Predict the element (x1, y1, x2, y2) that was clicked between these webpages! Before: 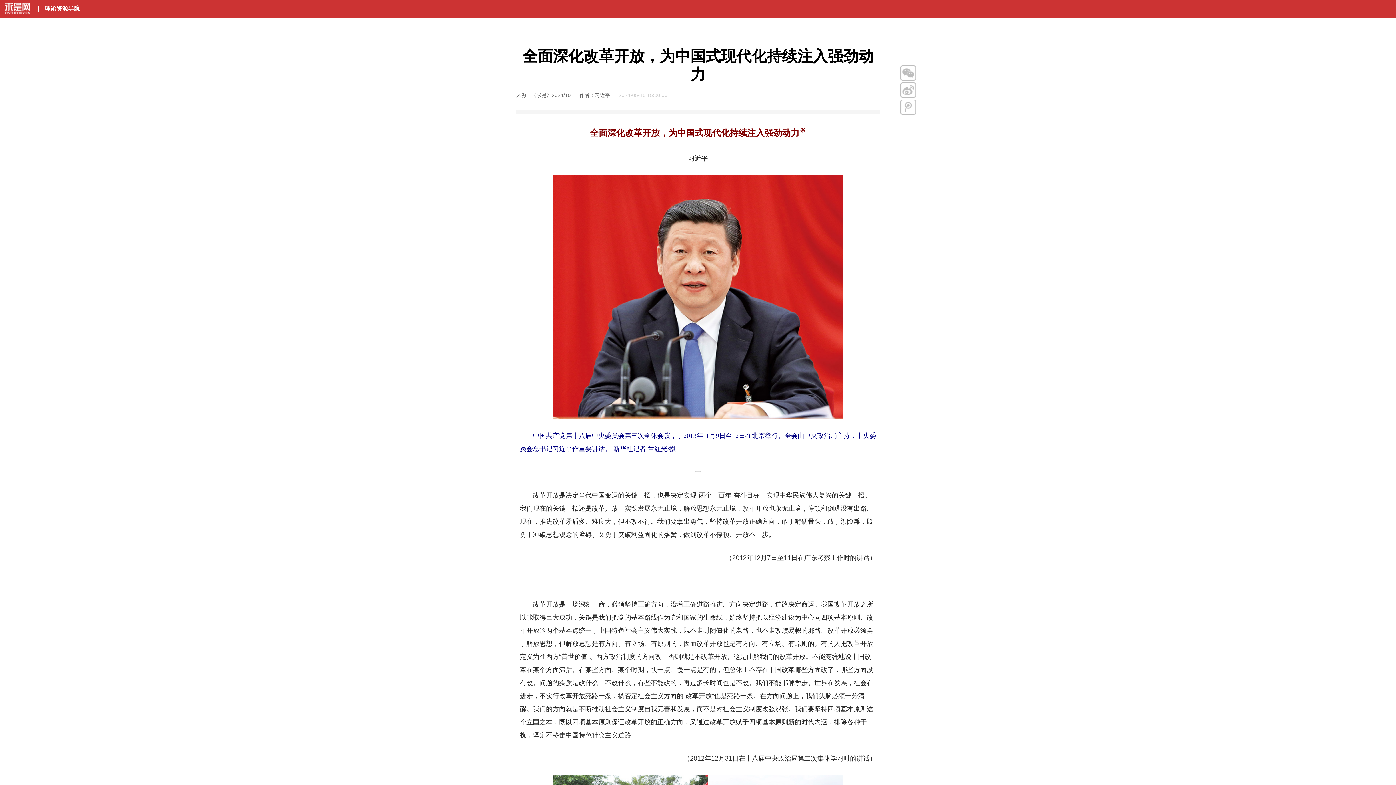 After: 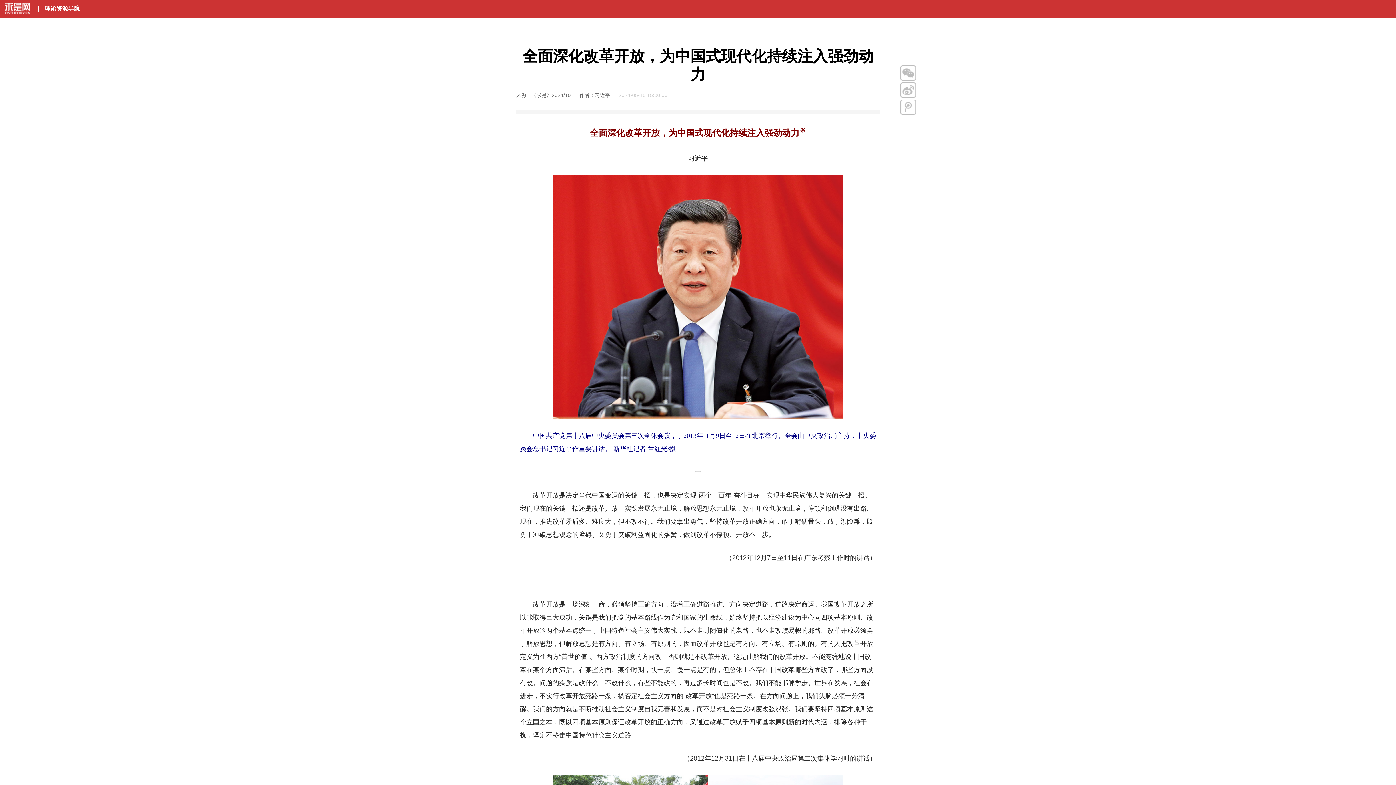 Action: bbox: (5, 4, 30, 10)